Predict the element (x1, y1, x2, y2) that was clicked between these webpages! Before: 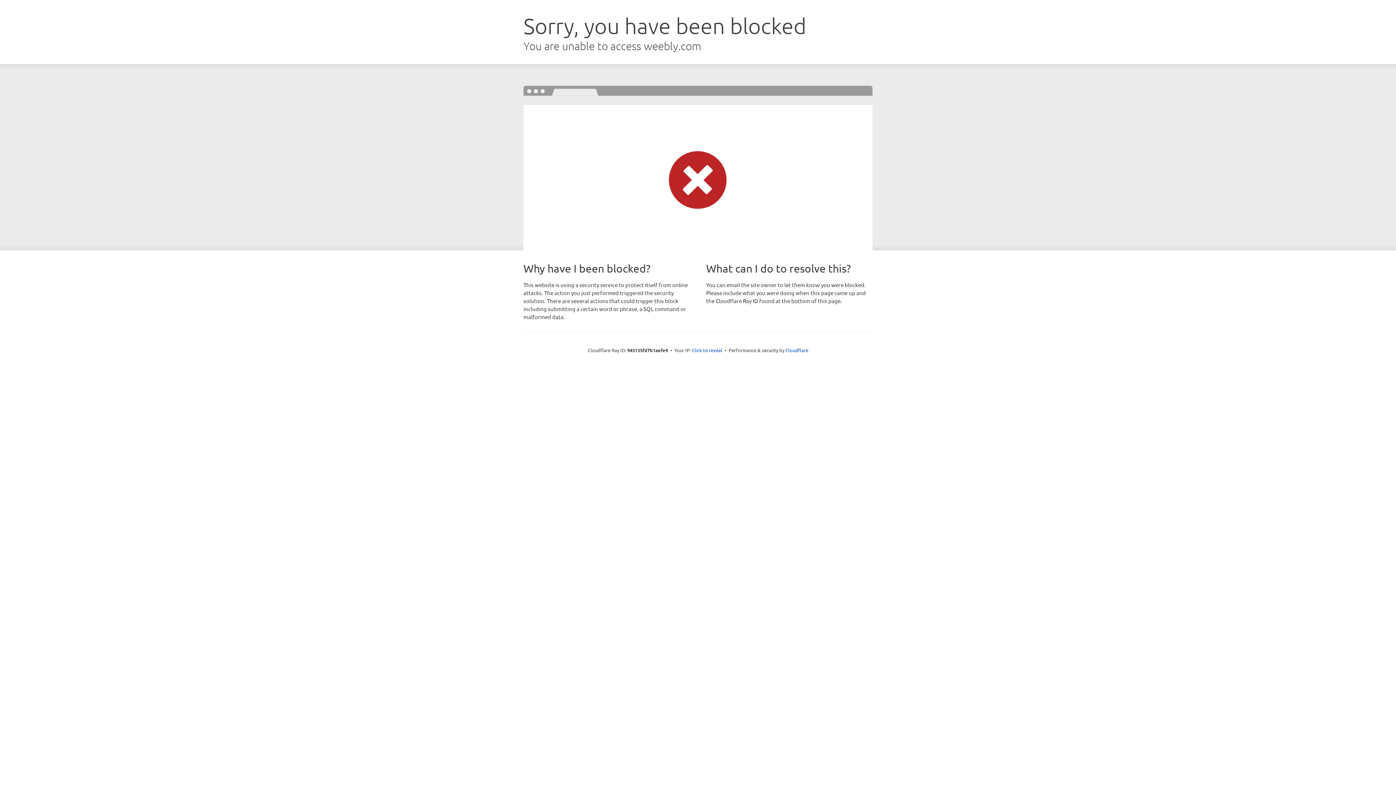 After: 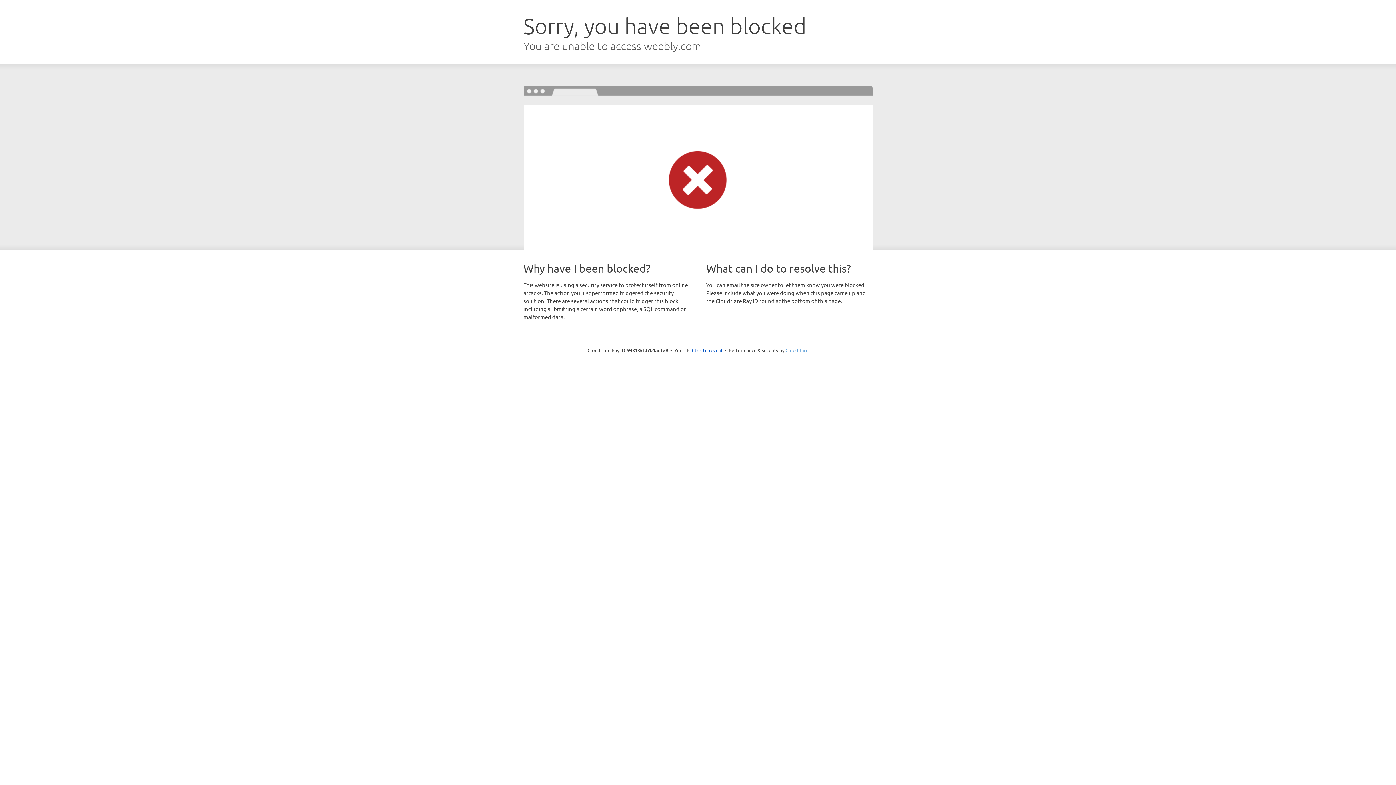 Action: bbox: (785, 347, 808, 353) label: Cloudflare